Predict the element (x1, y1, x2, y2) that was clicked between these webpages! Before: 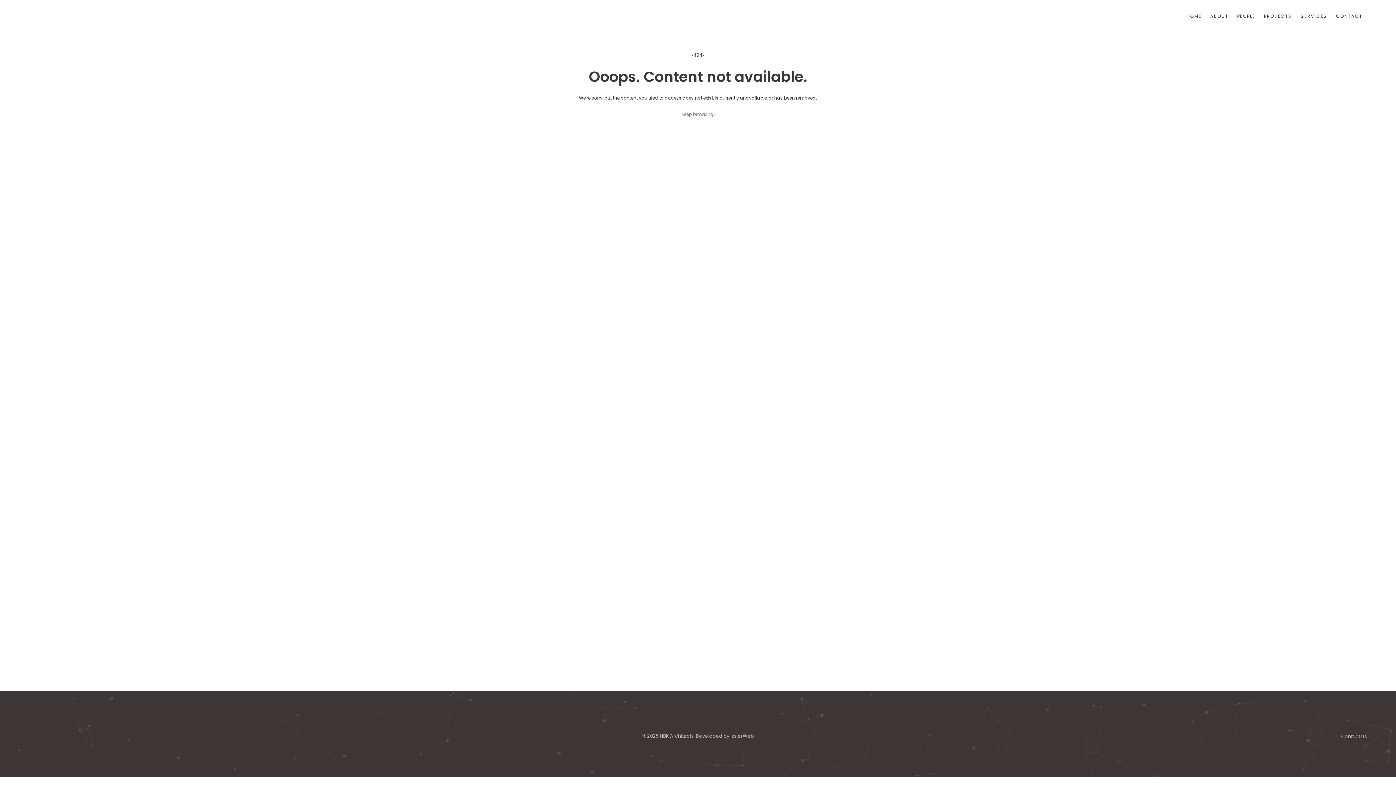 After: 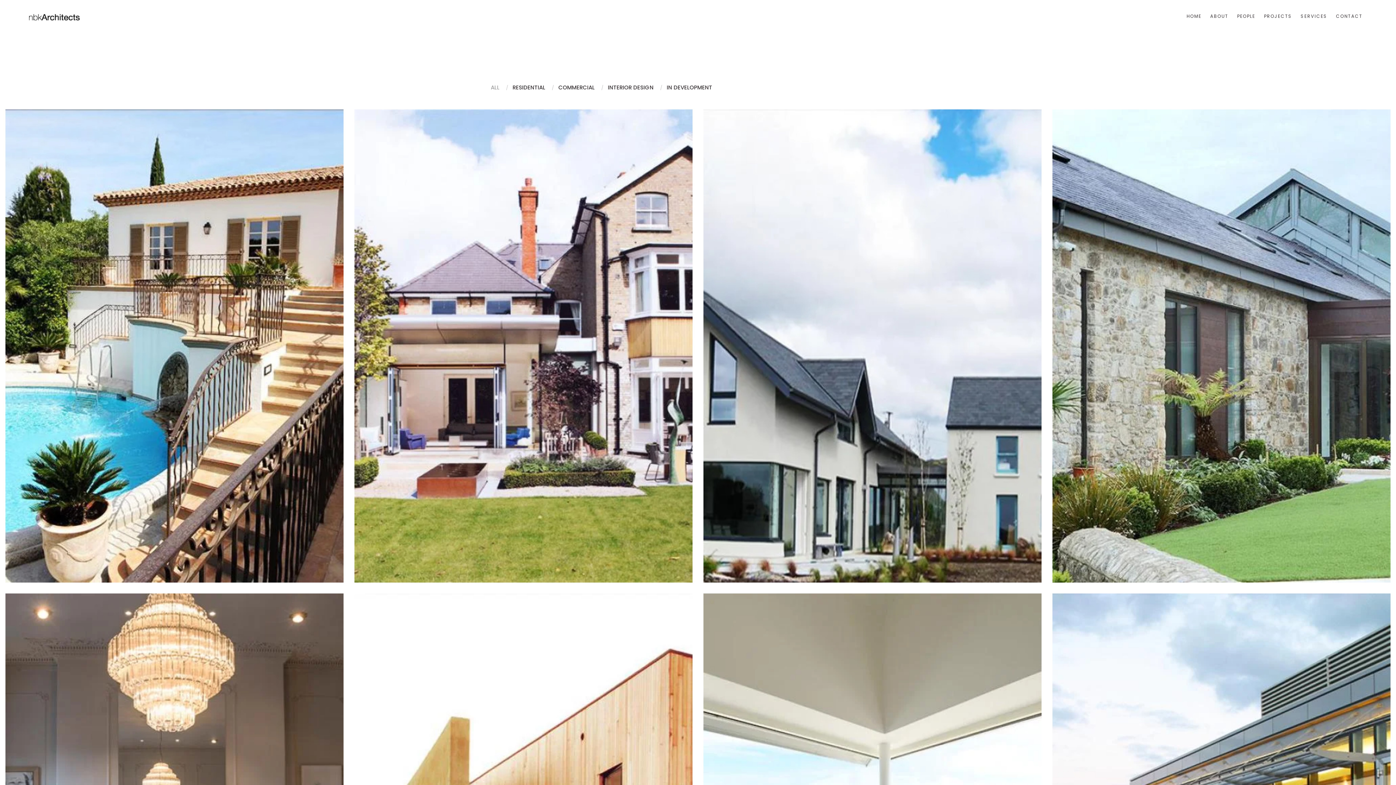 Action: bbox: (1260, 0, 1296, 32) label: PROJECTS